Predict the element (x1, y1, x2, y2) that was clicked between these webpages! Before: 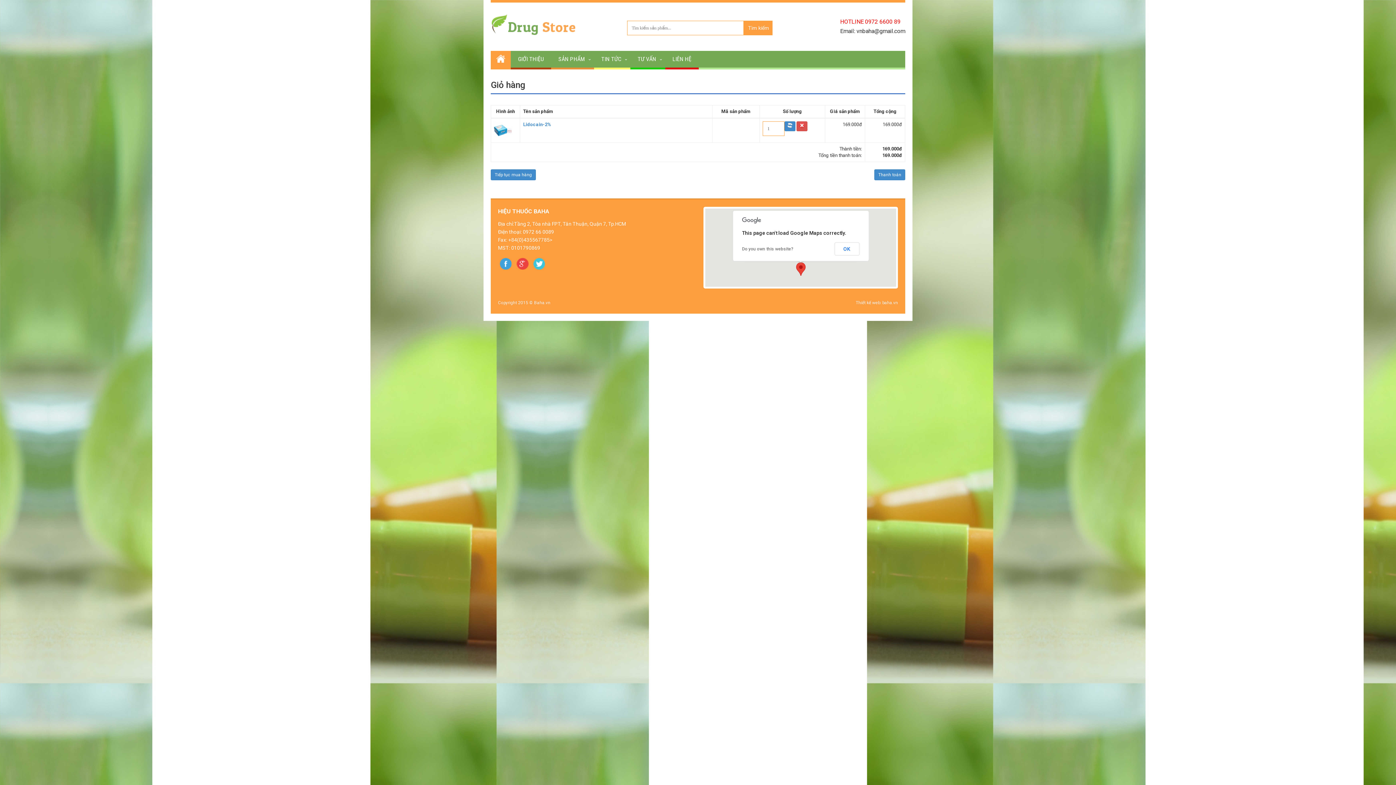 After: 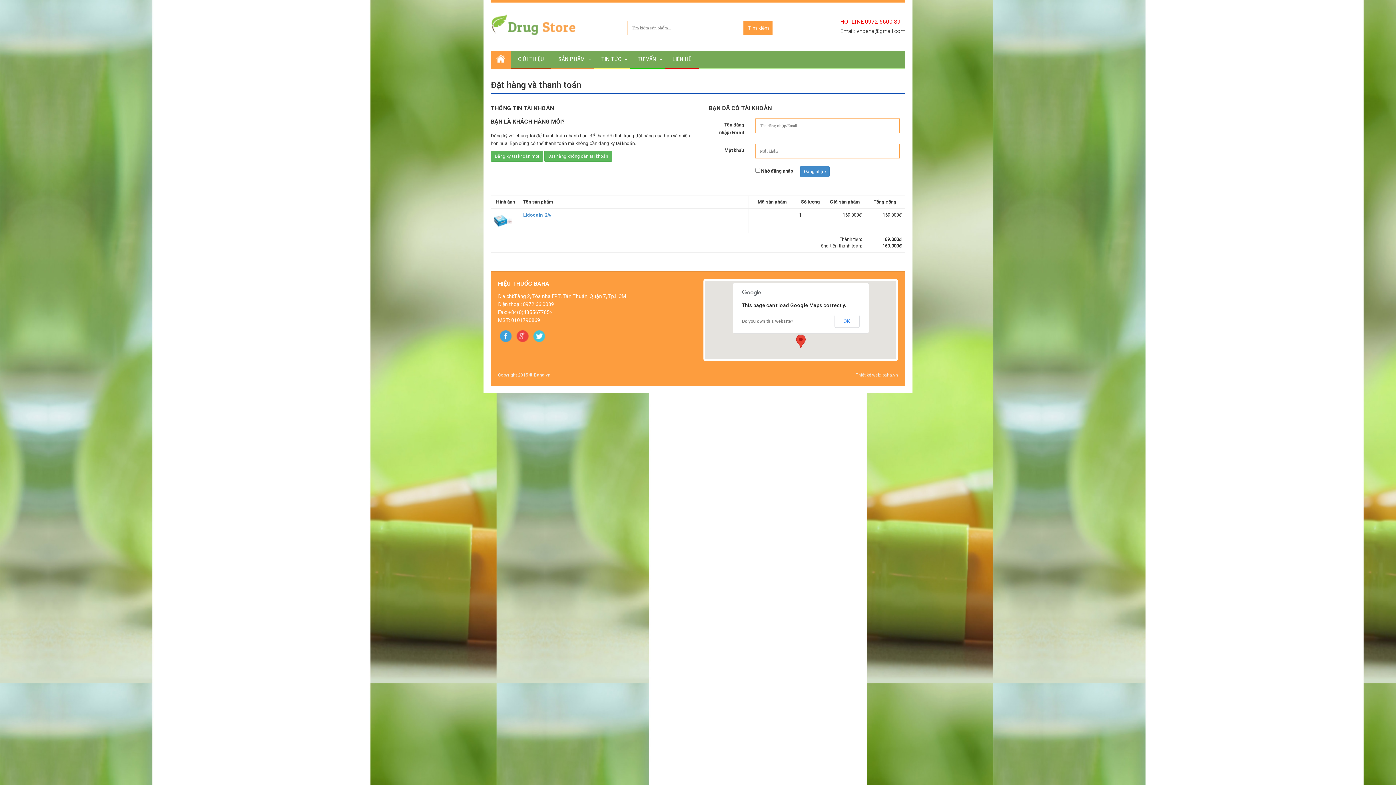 Action: bbox: (874, 169, 905, 180) label: Thanh toán